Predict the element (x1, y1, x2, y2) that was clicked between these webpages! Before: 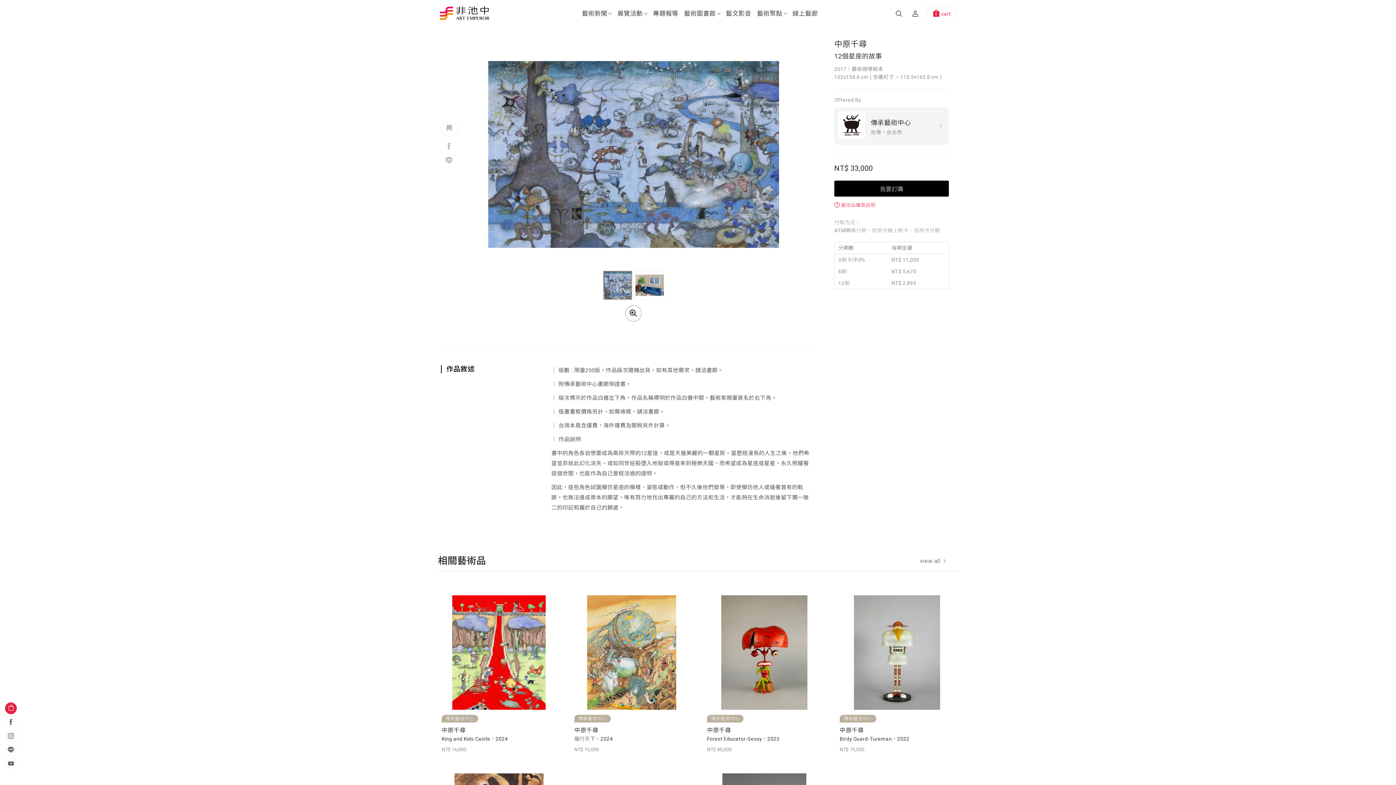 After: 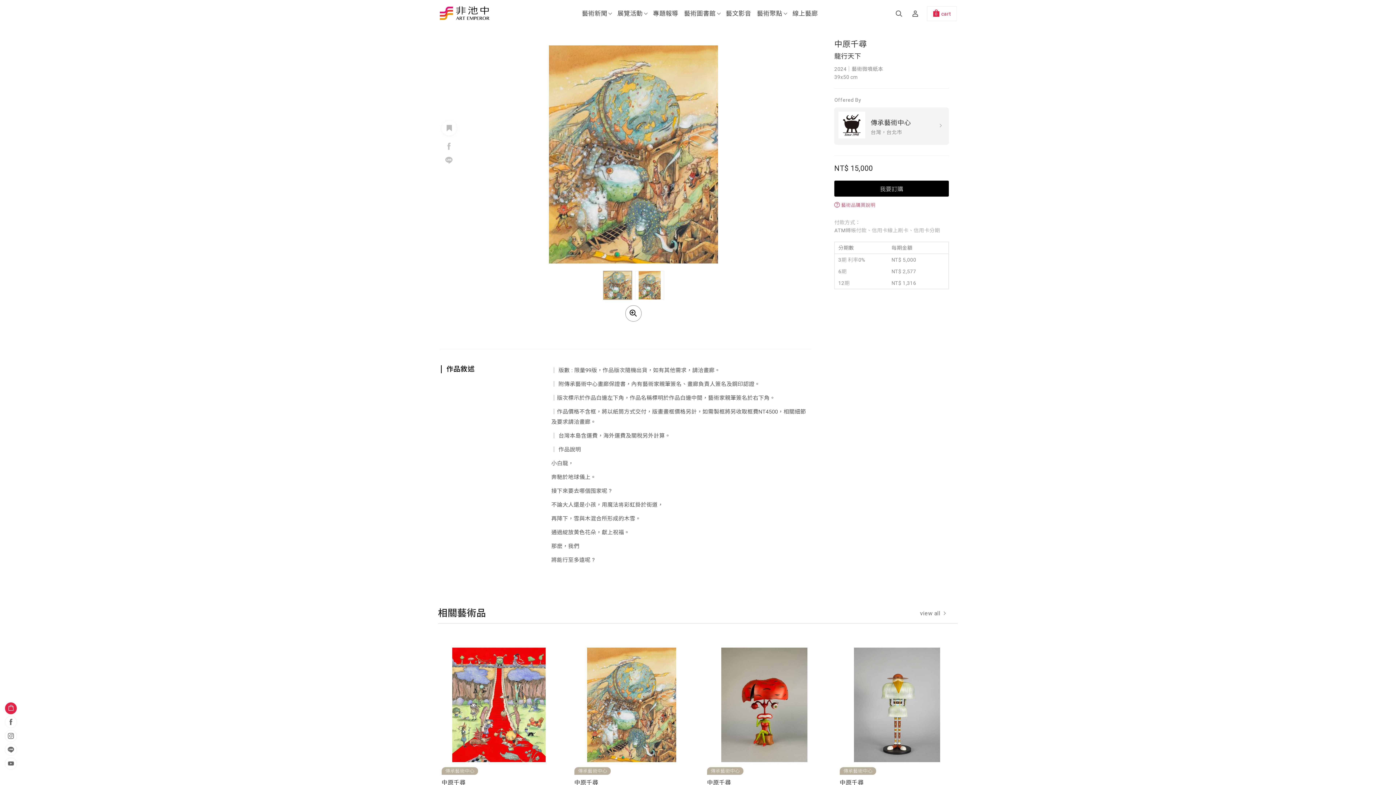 Action: bbox: (574, 595, 689, 710)